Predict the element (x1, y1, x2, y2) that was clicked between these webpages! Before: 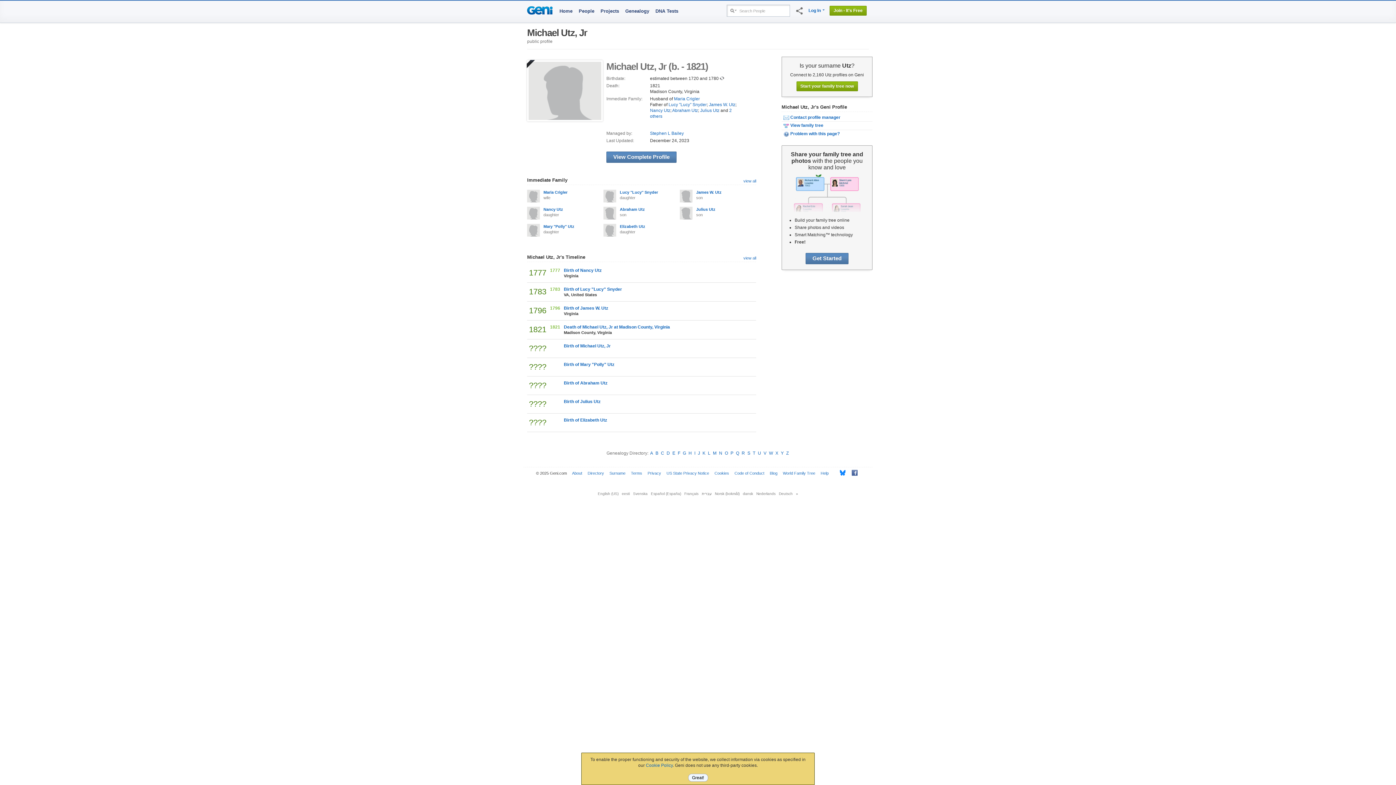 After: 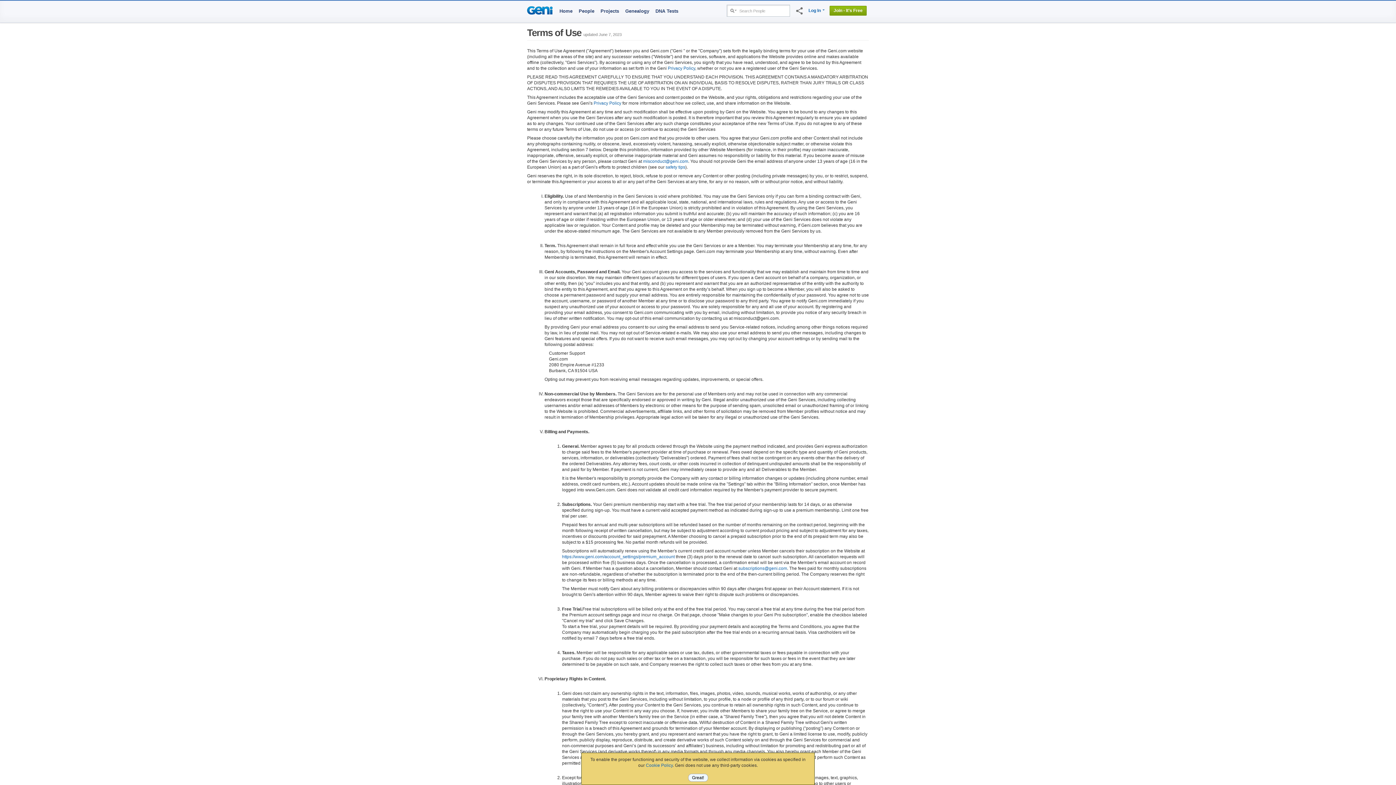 Action: label: Terms bbox: (631, 471, 642, 475)